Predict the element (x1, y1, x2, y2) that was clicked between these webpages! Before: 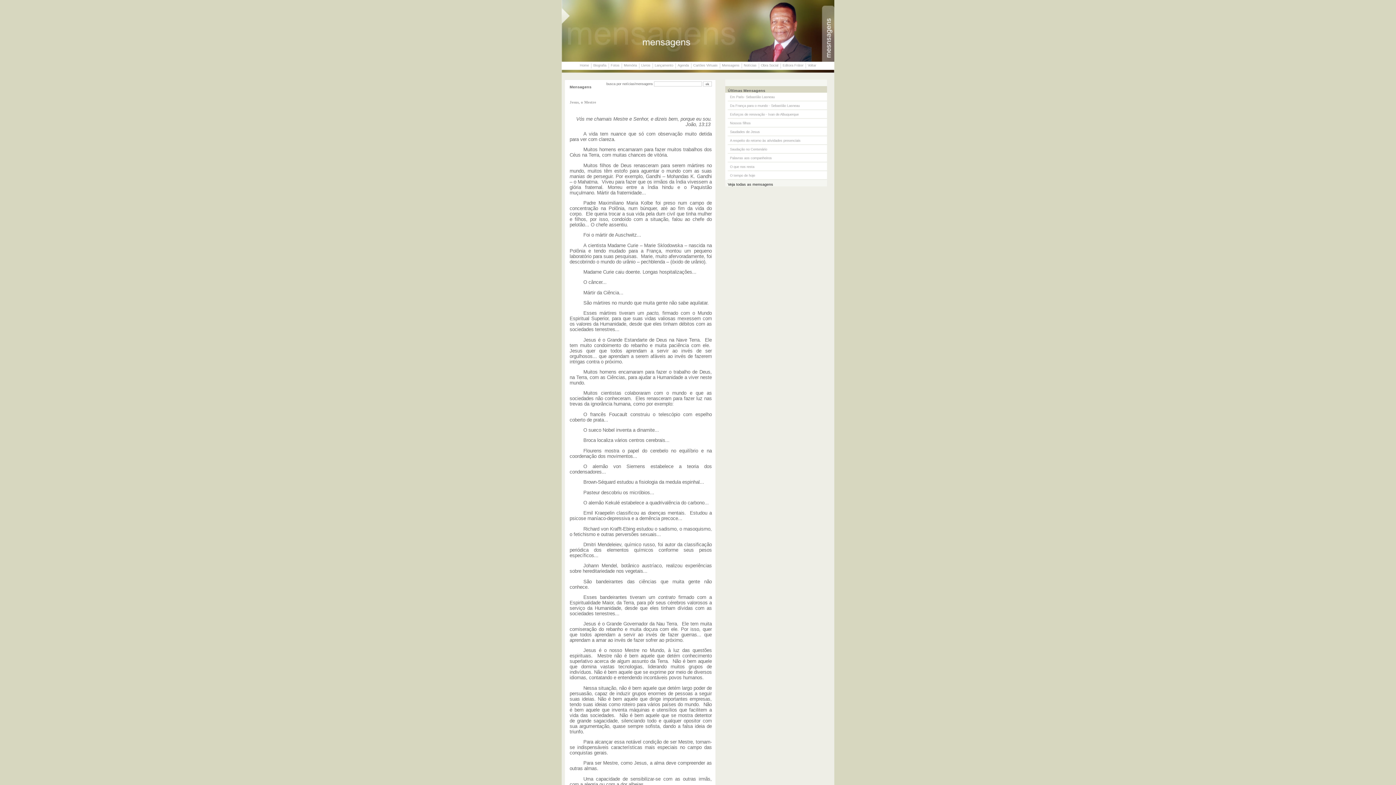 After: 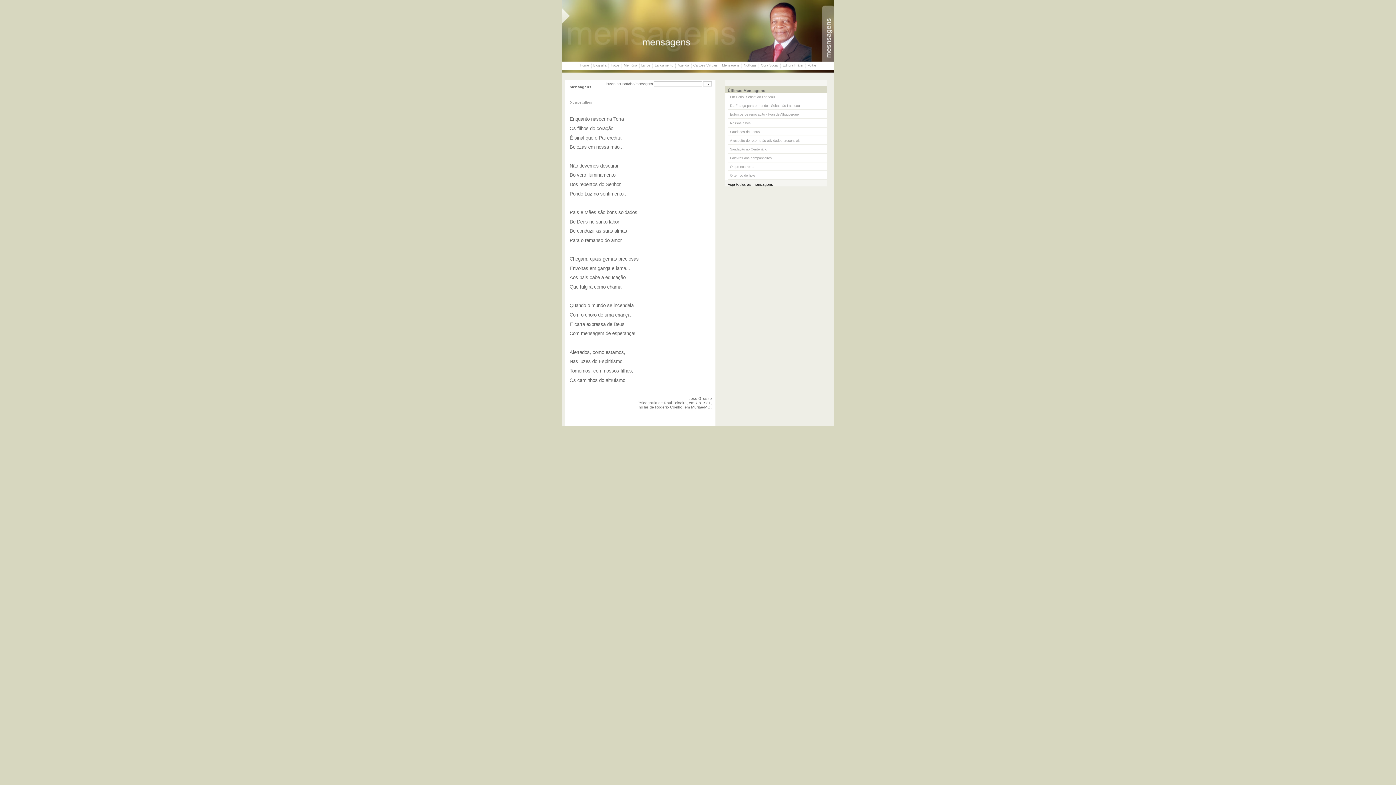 Action: bbox: (730, 121, 750, 125) label: Nossos filhos